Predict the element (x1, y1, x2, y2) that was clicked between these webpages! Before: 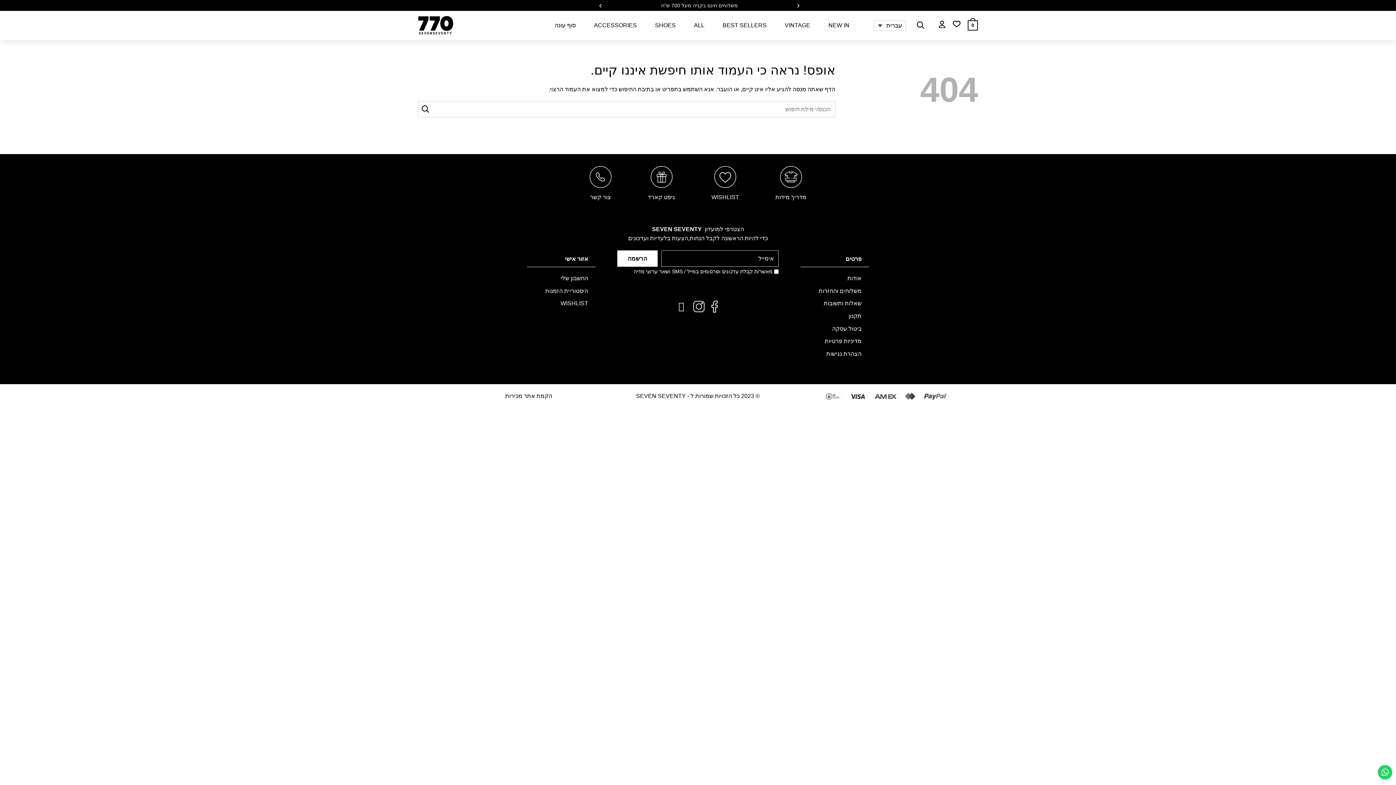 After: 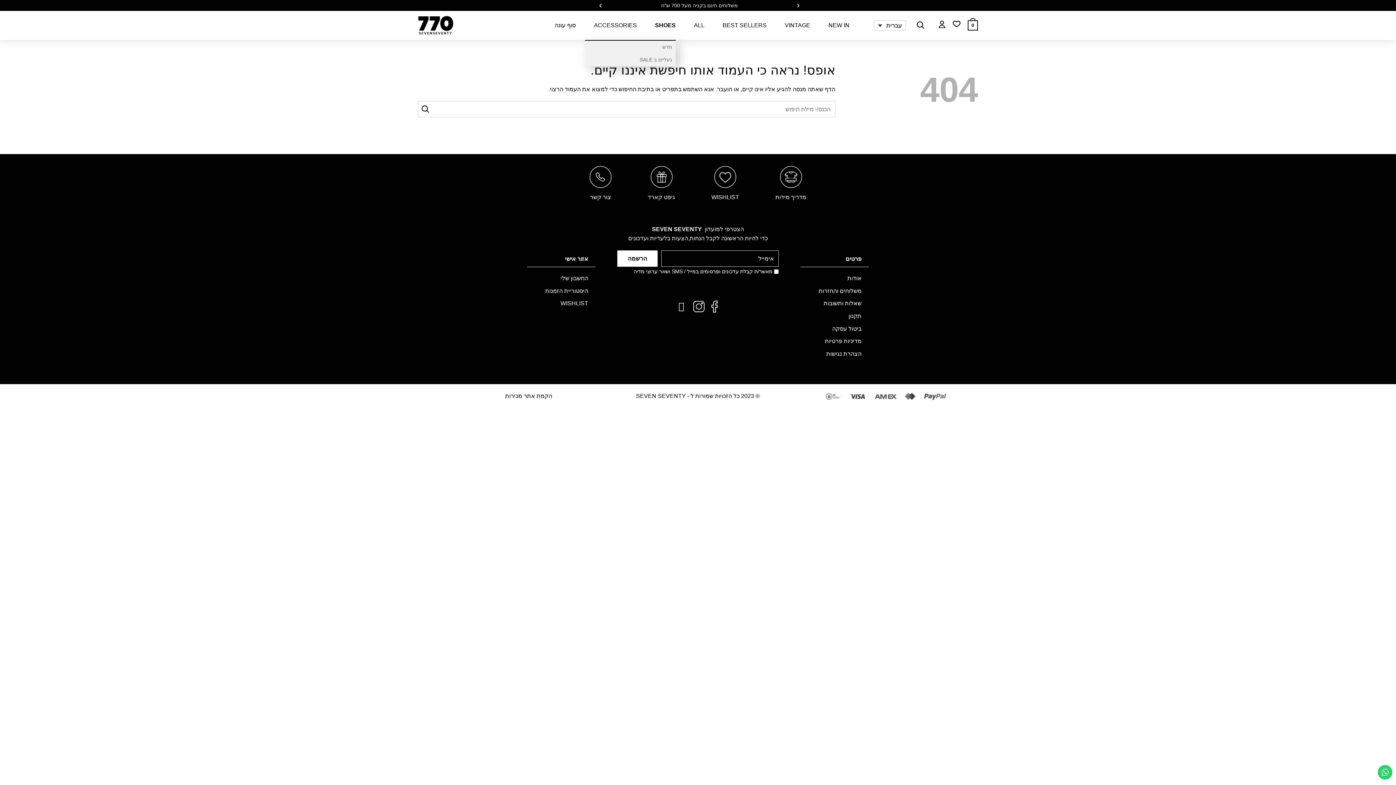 Action: bbox: (655, 10, 675, 40) label: SHOES